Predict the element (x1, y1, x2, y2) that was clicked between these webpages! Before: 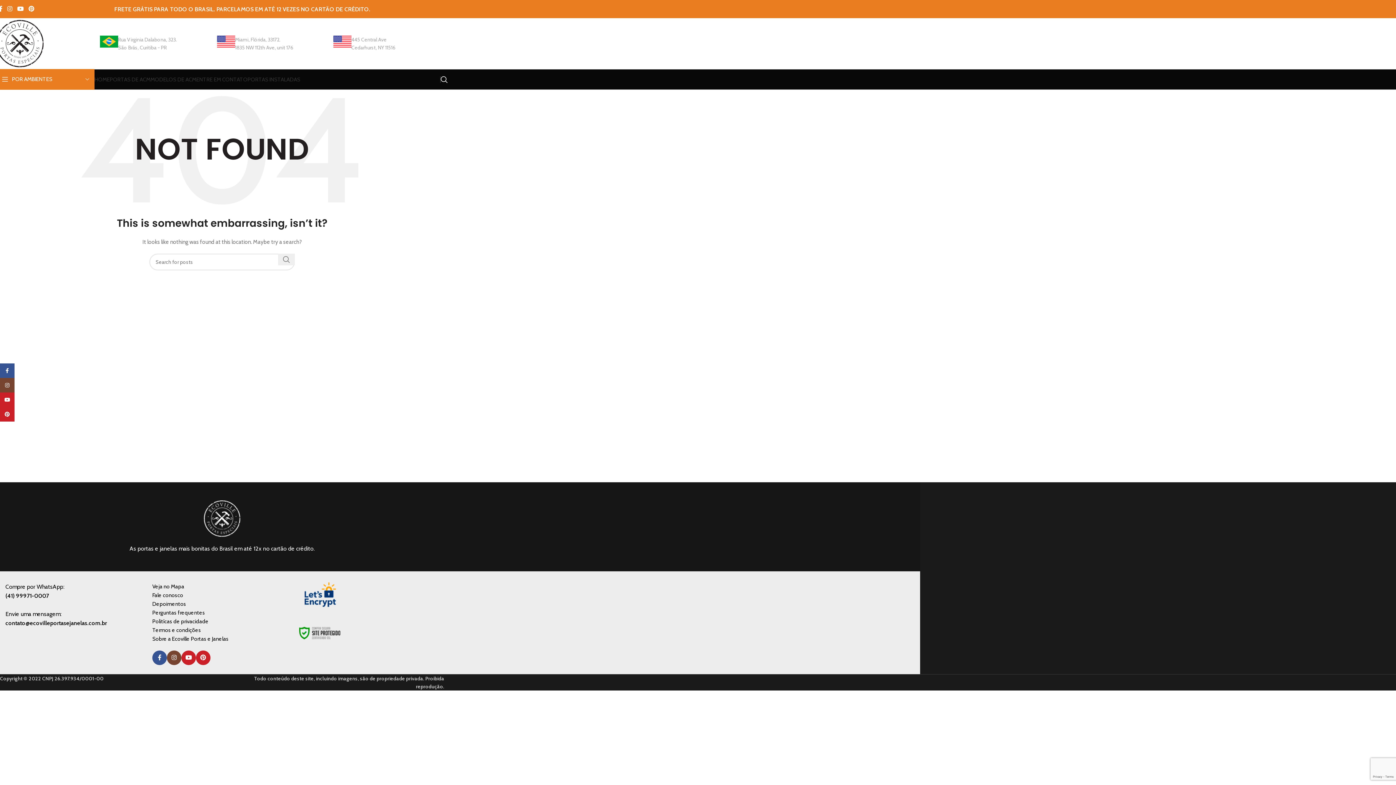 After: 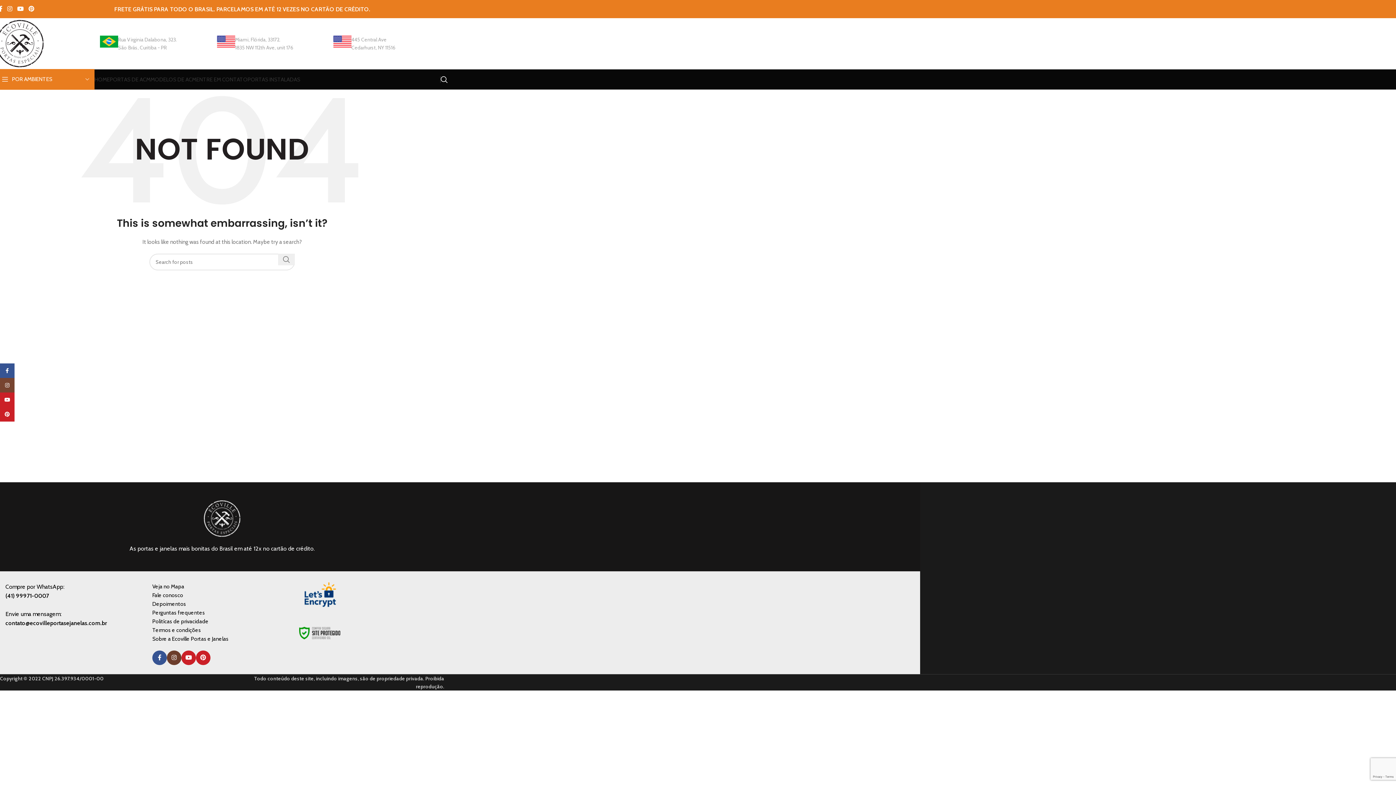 Action: bbox: (166, 650, 181, 665) label: Instagram social link